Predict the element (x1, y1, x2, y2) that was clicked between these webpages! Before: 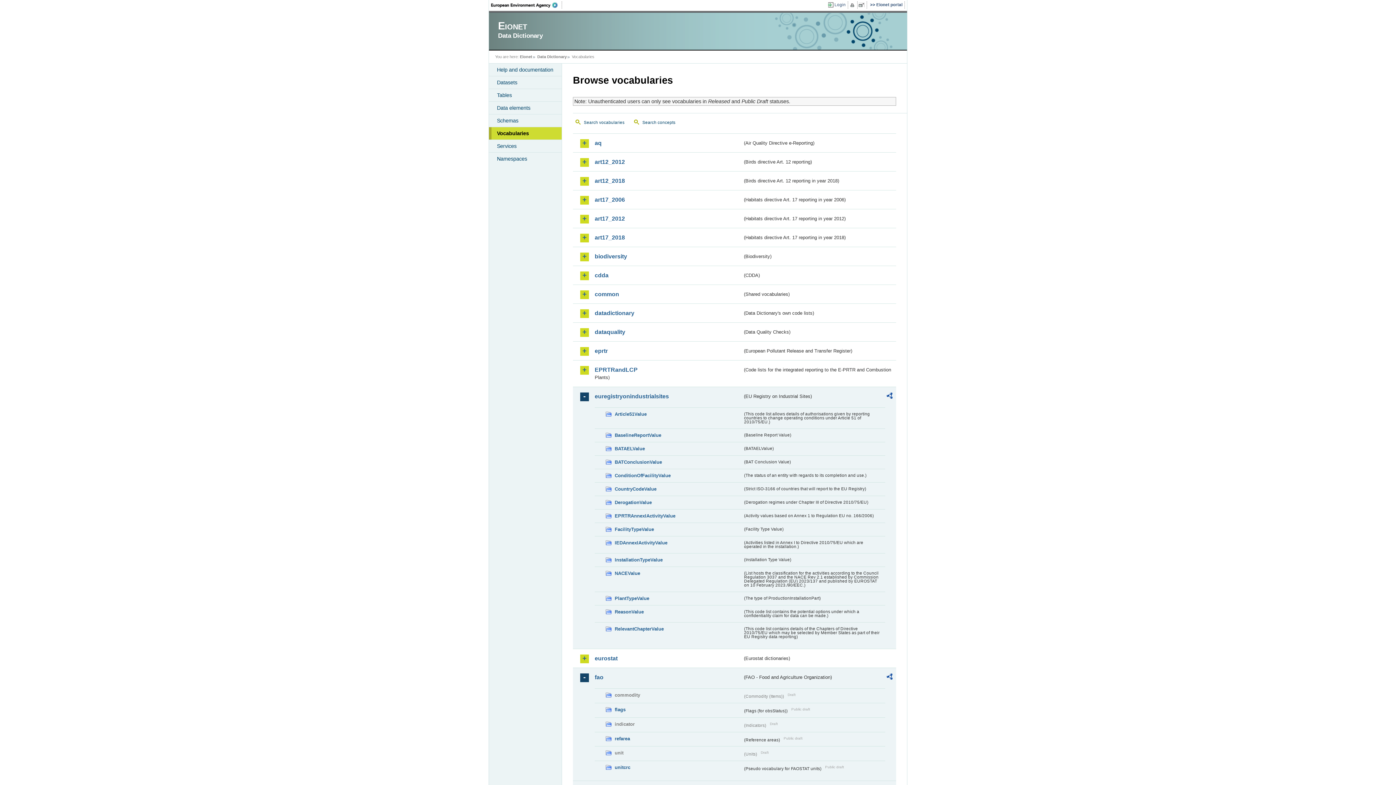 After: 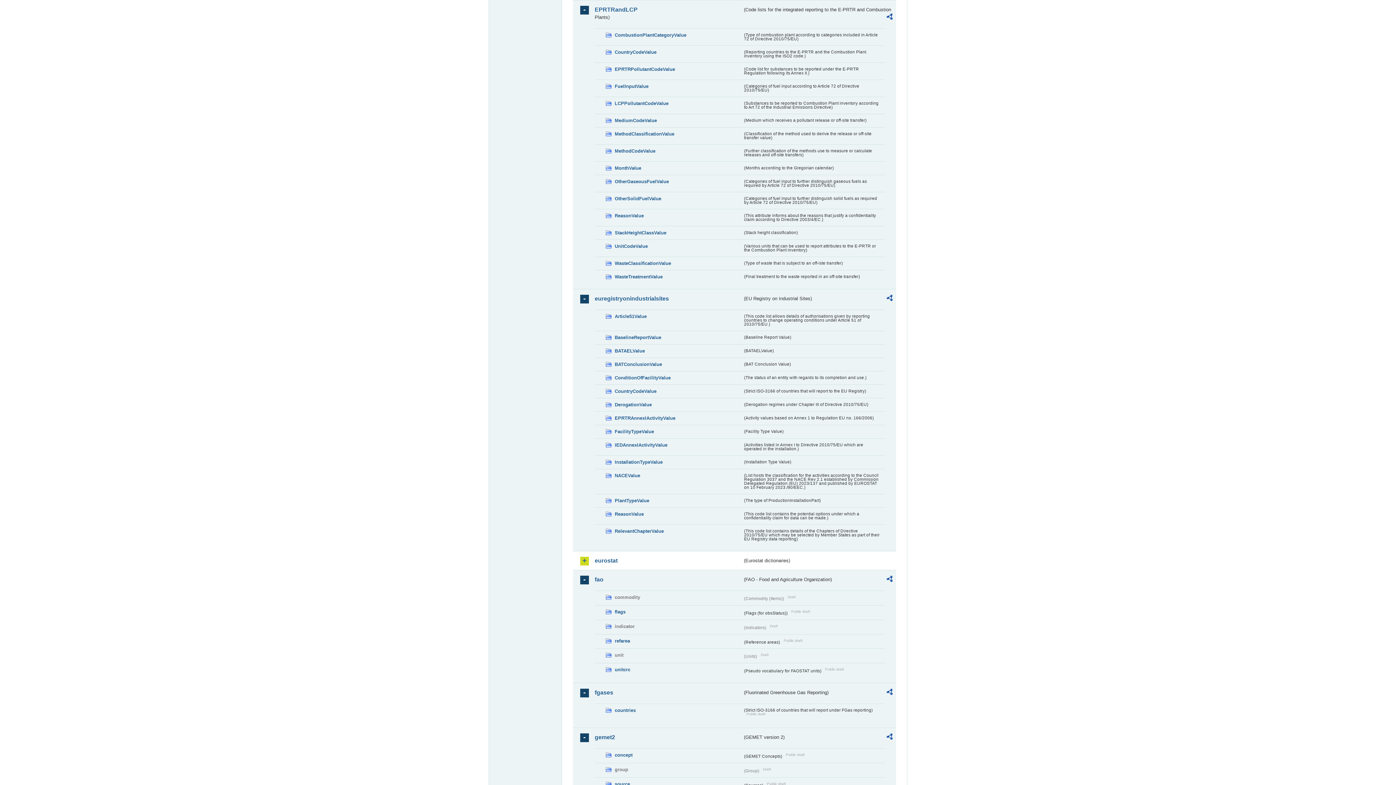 Action: bbox: (594, 366, 742, 373) label: EPRTRandLCP